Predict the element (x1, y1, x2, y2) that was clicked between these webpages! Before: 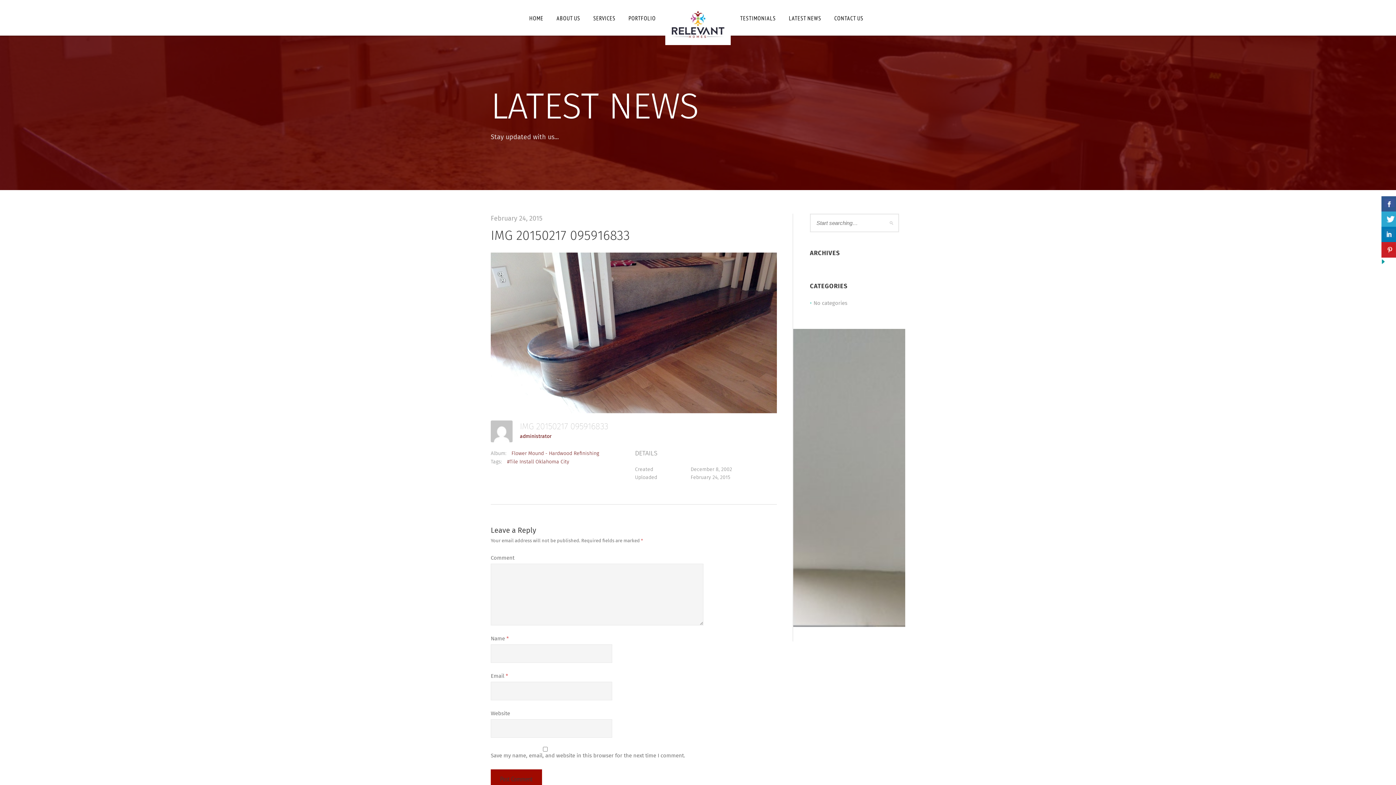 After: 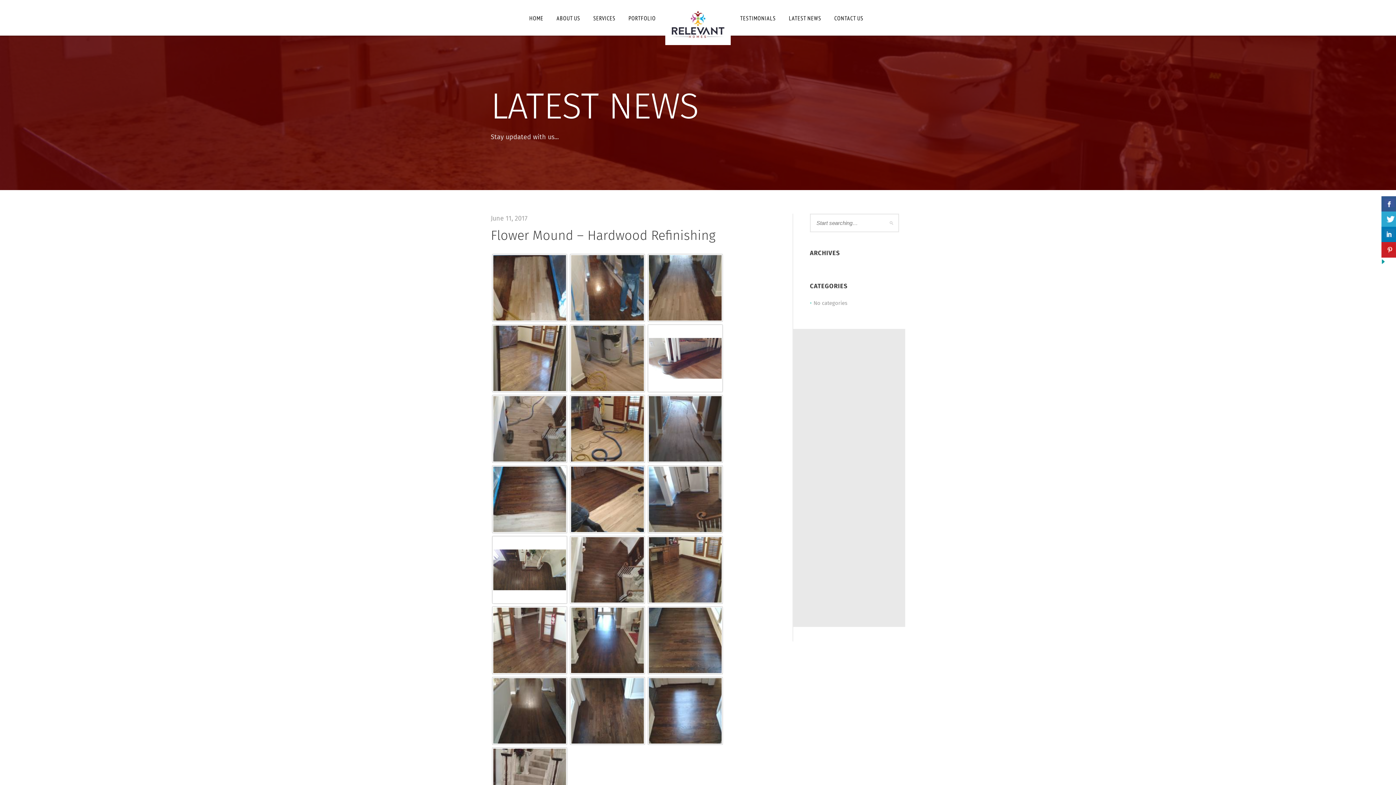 Action: label: Flower Mound - Hardwood Refinishing bbox: (511, 451, 599, 456)